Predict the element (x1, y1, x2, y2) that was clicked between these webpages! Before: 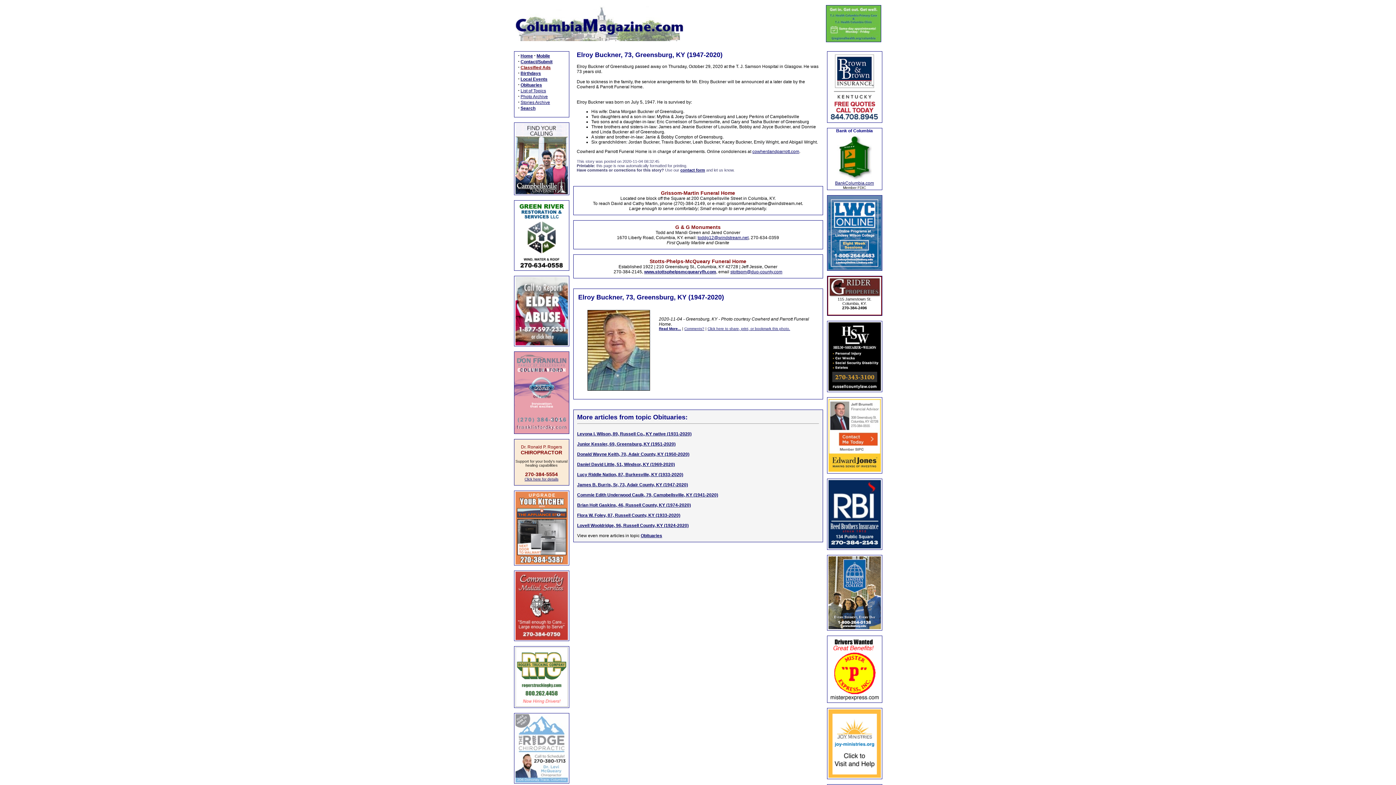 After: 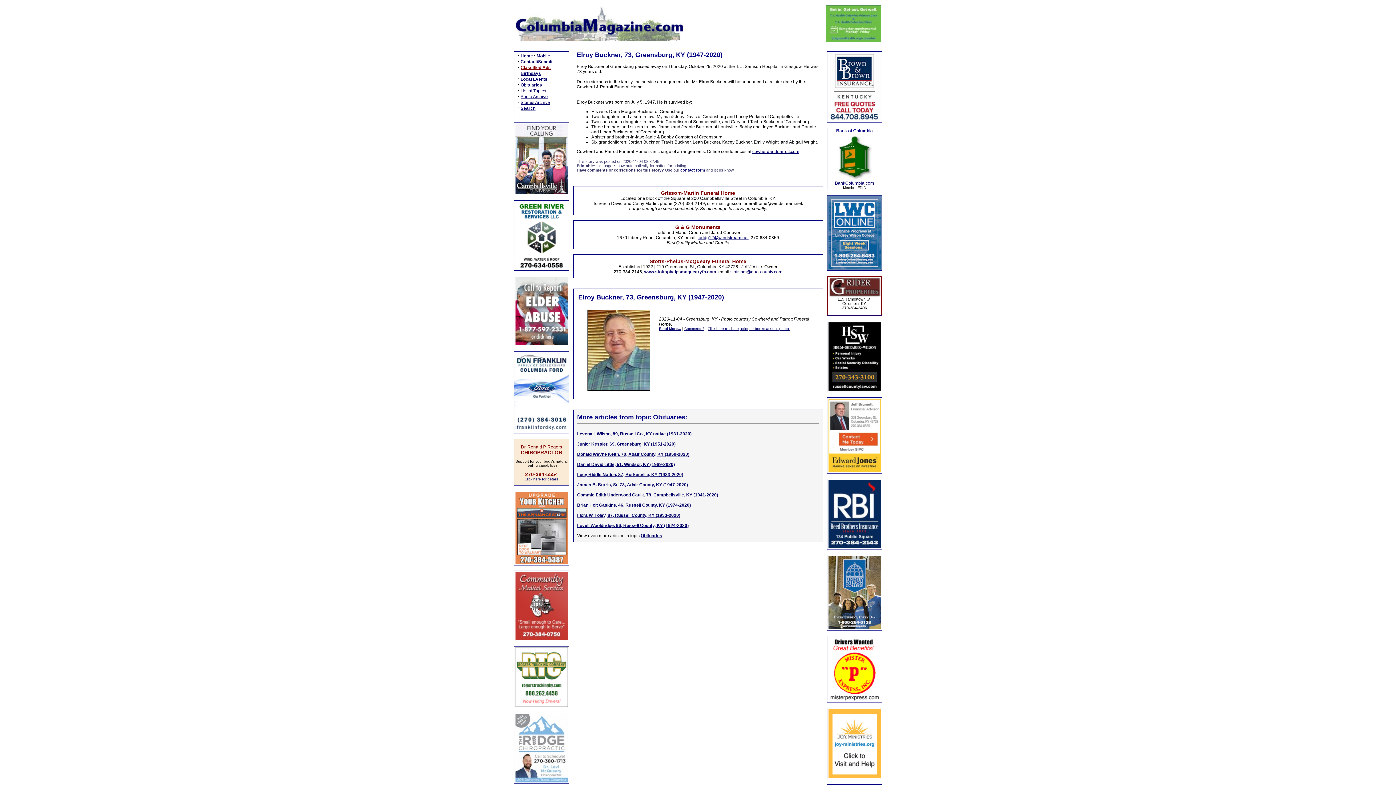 Action: bbox: (828, 625, 880, 630)